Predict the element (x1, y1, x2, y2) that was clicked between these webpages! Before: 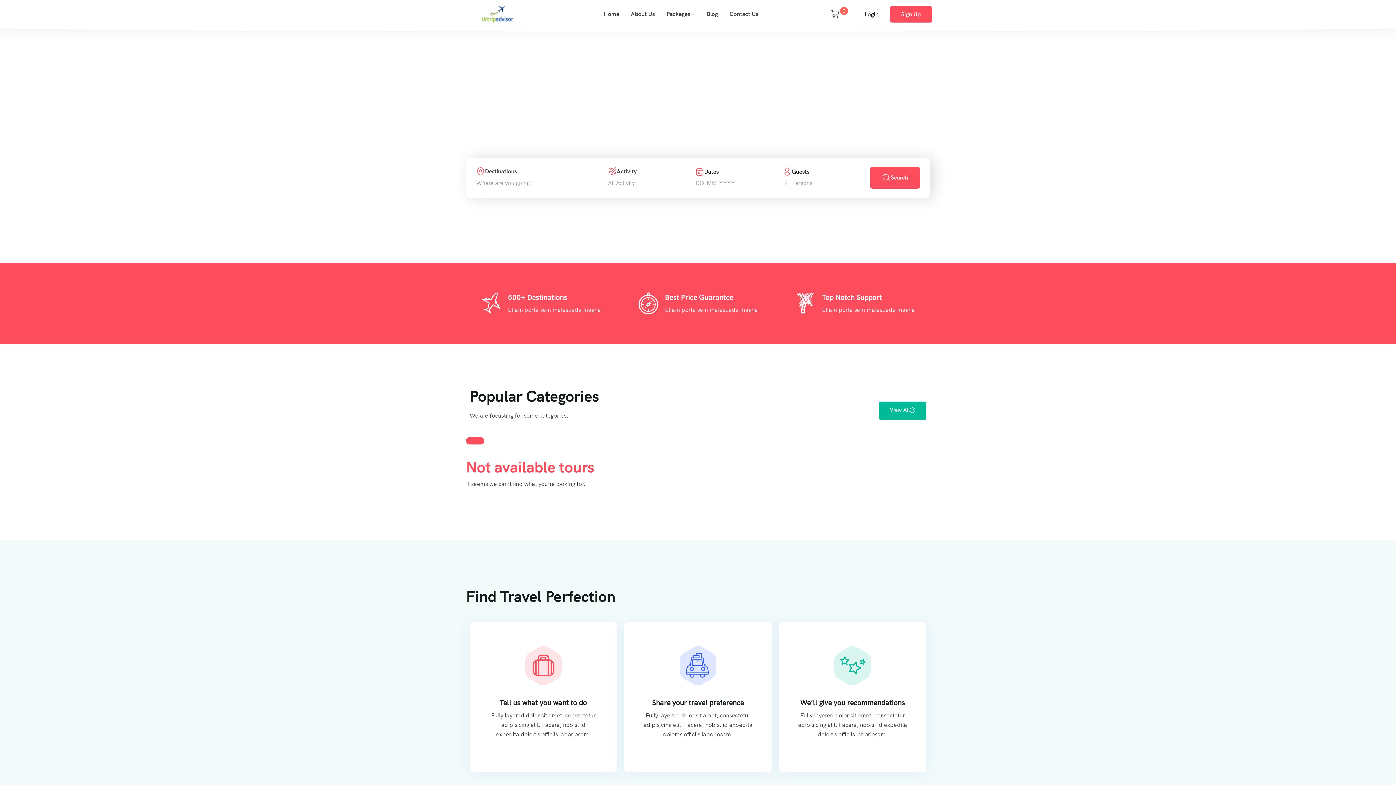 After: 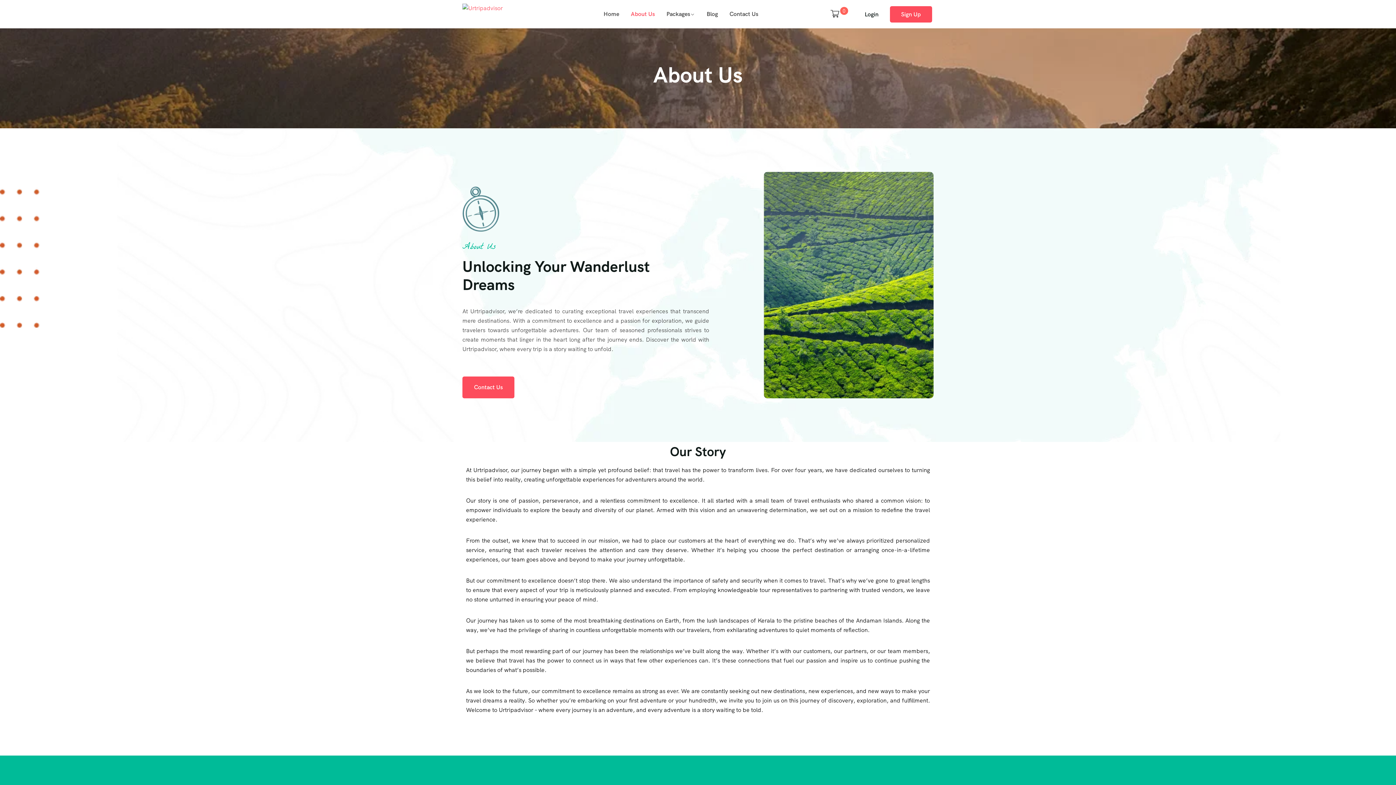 Action: bbox: (625, 3, 660, 24) label: About Us